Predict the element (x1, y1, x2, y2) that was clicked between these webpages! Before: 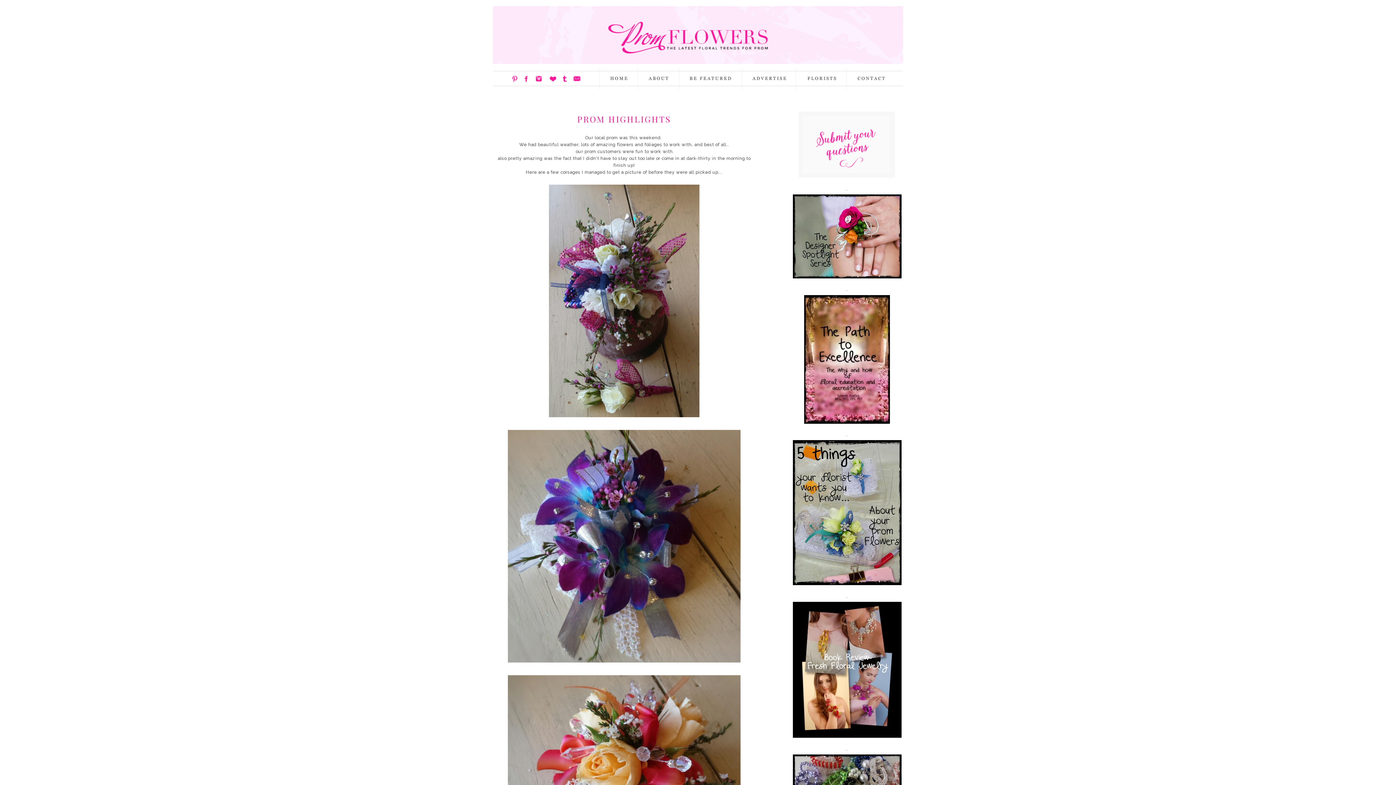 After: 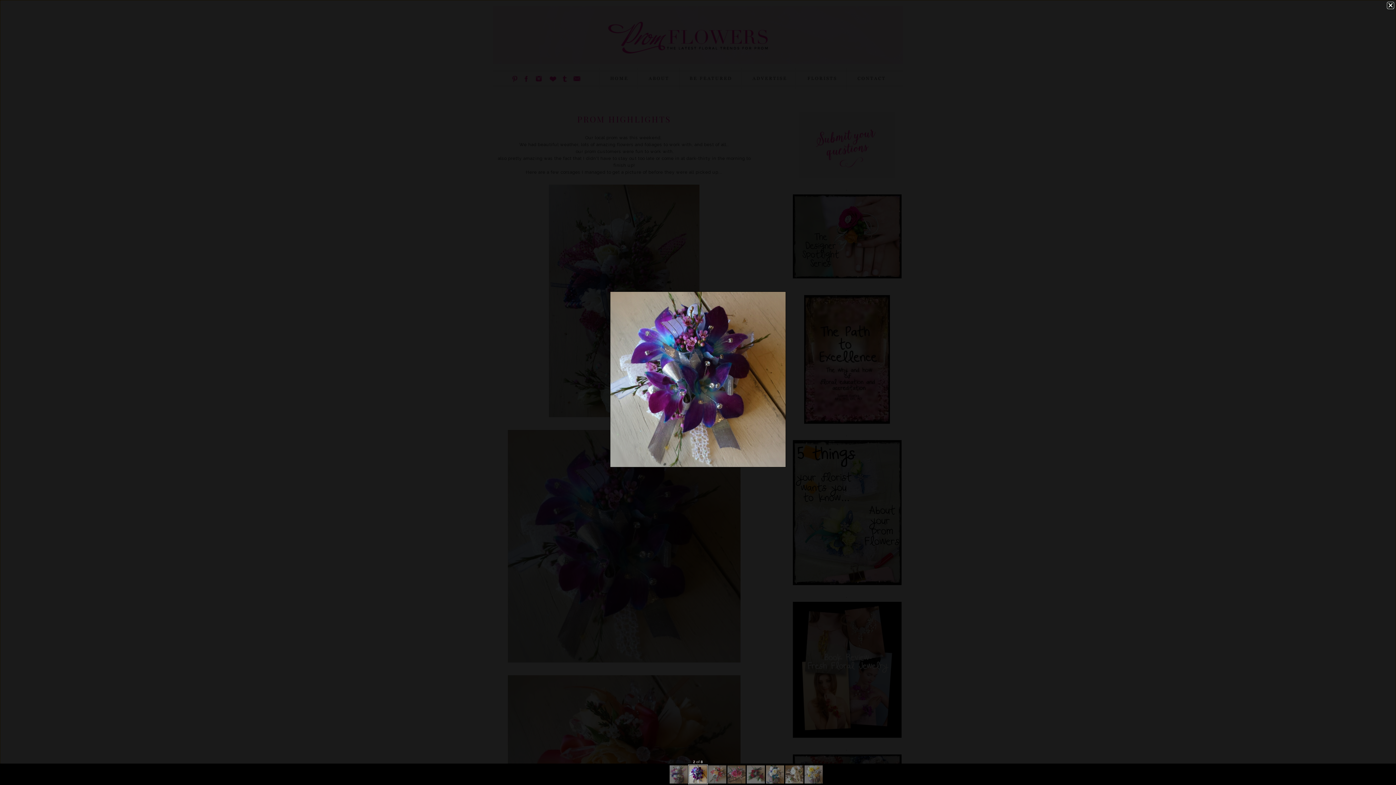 Action: bbox: (506, 660, 742, 665)